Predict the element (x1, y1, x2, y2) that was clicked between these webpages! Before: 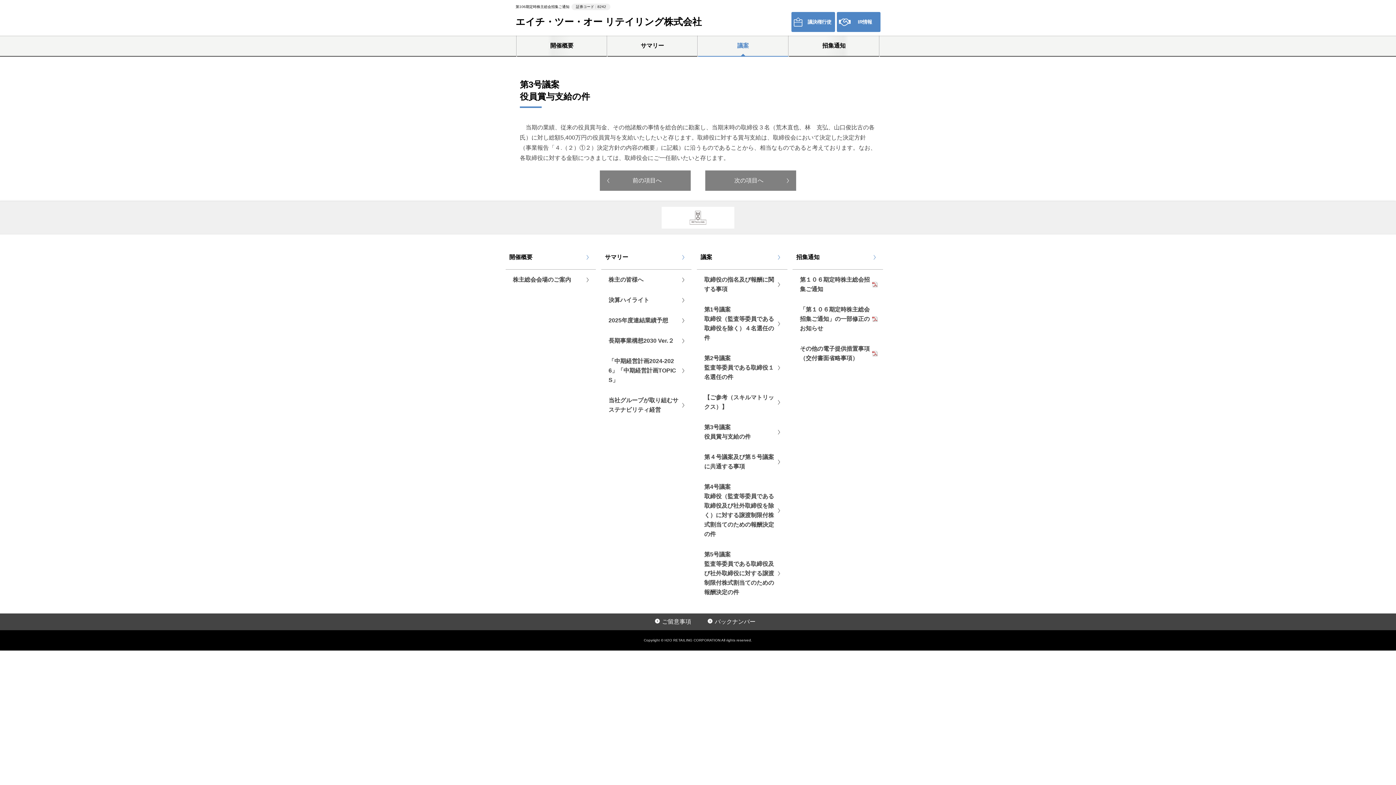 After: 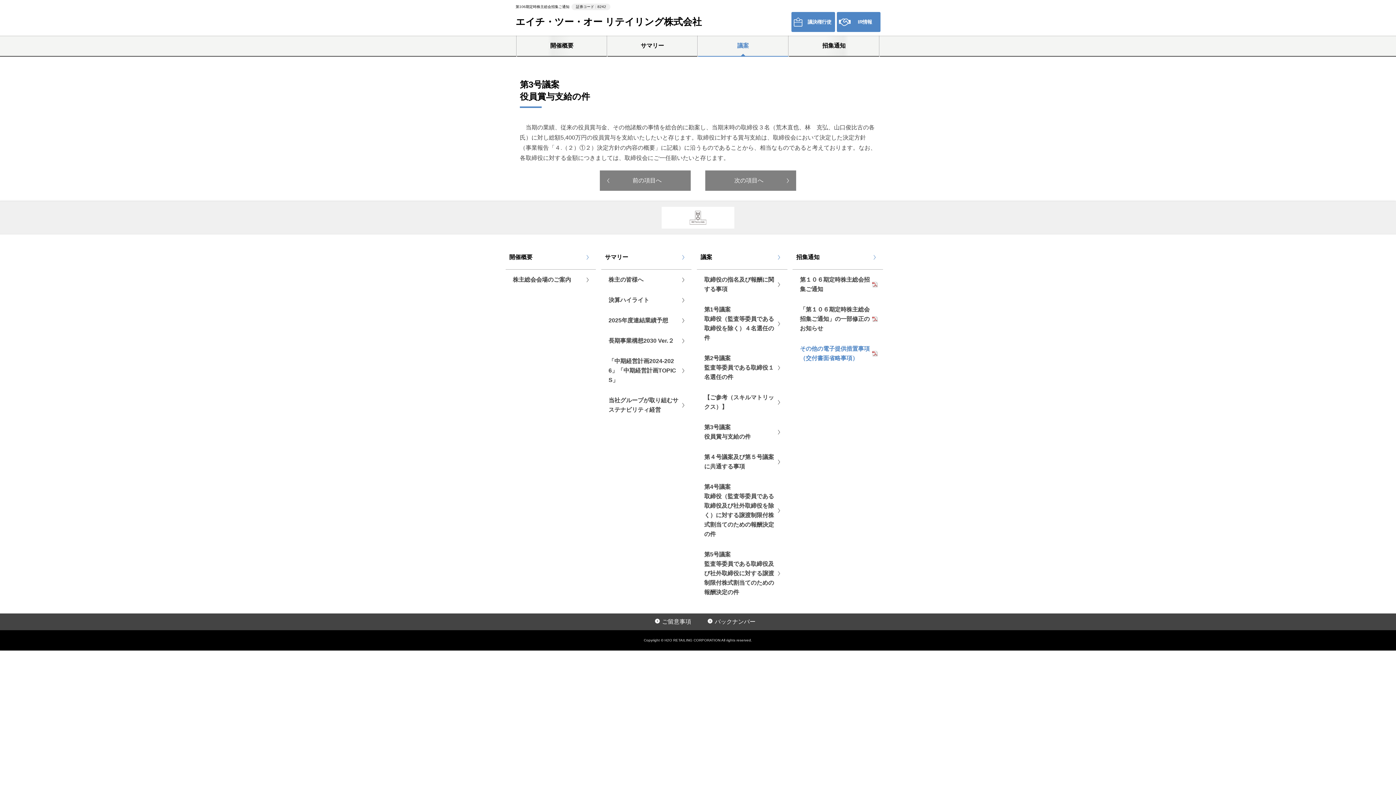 Action: label: その他の電子提供措置事項（交付書面省略事項） bbox: (792, 338, 883, 368)